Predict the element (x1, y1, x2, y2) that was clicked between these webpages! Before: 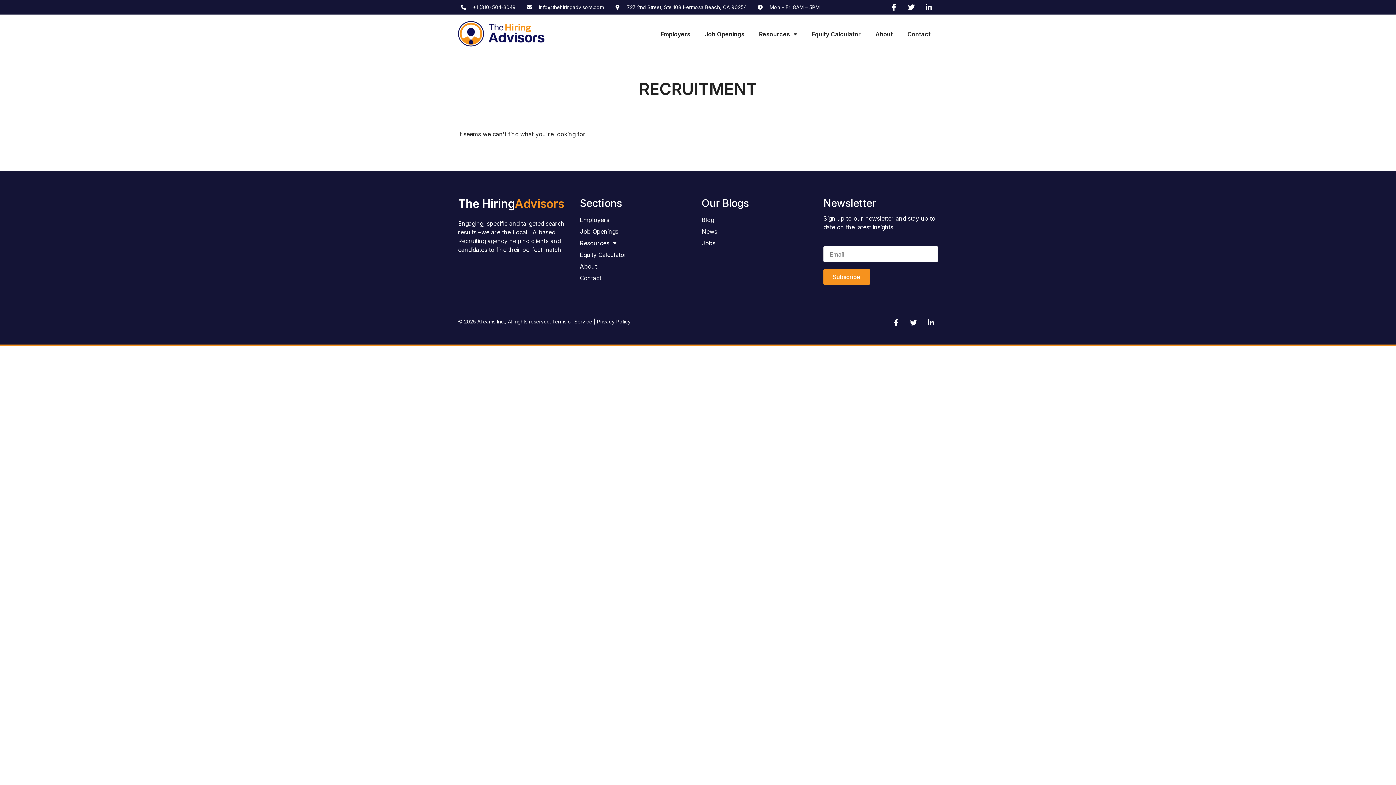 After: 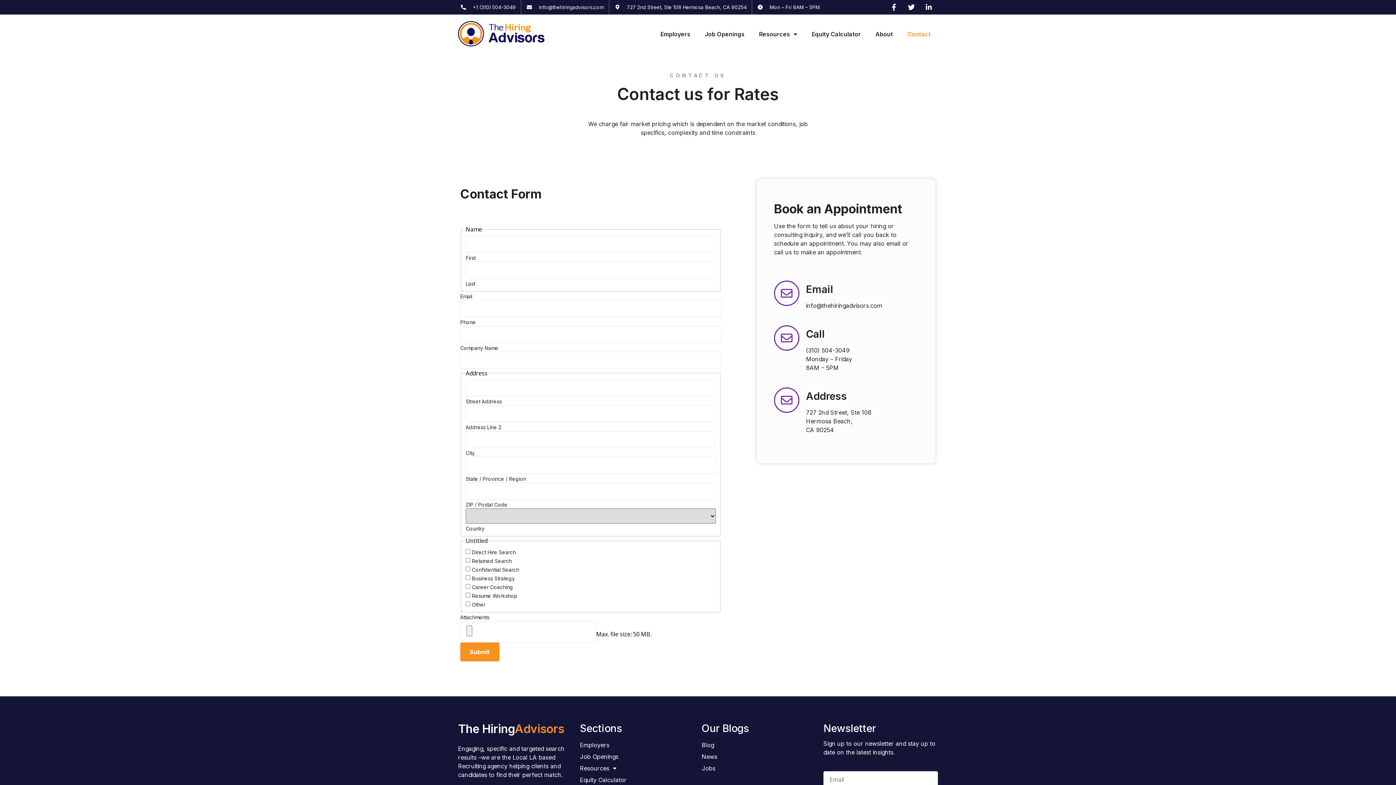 Action: bbox: (900, 25, 938, 42) label: Contact